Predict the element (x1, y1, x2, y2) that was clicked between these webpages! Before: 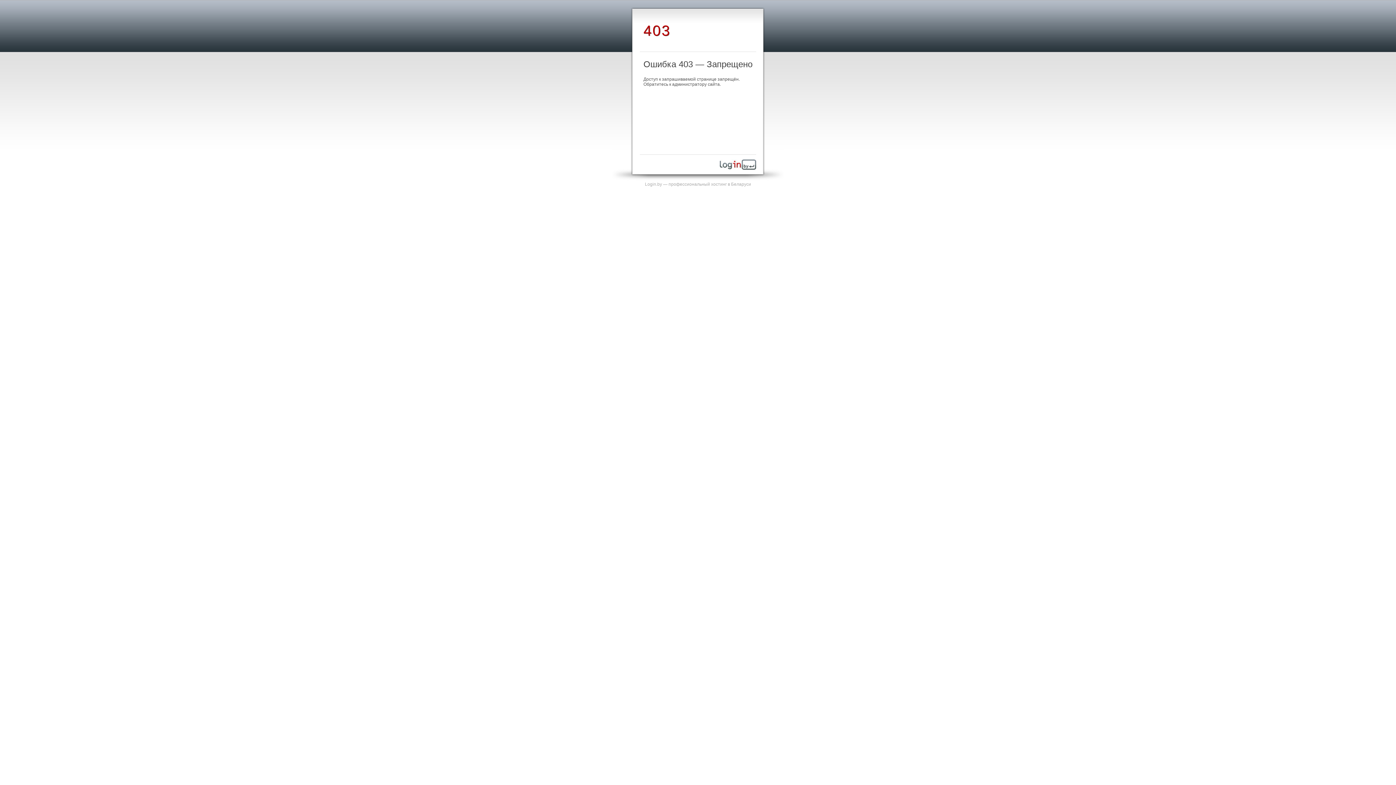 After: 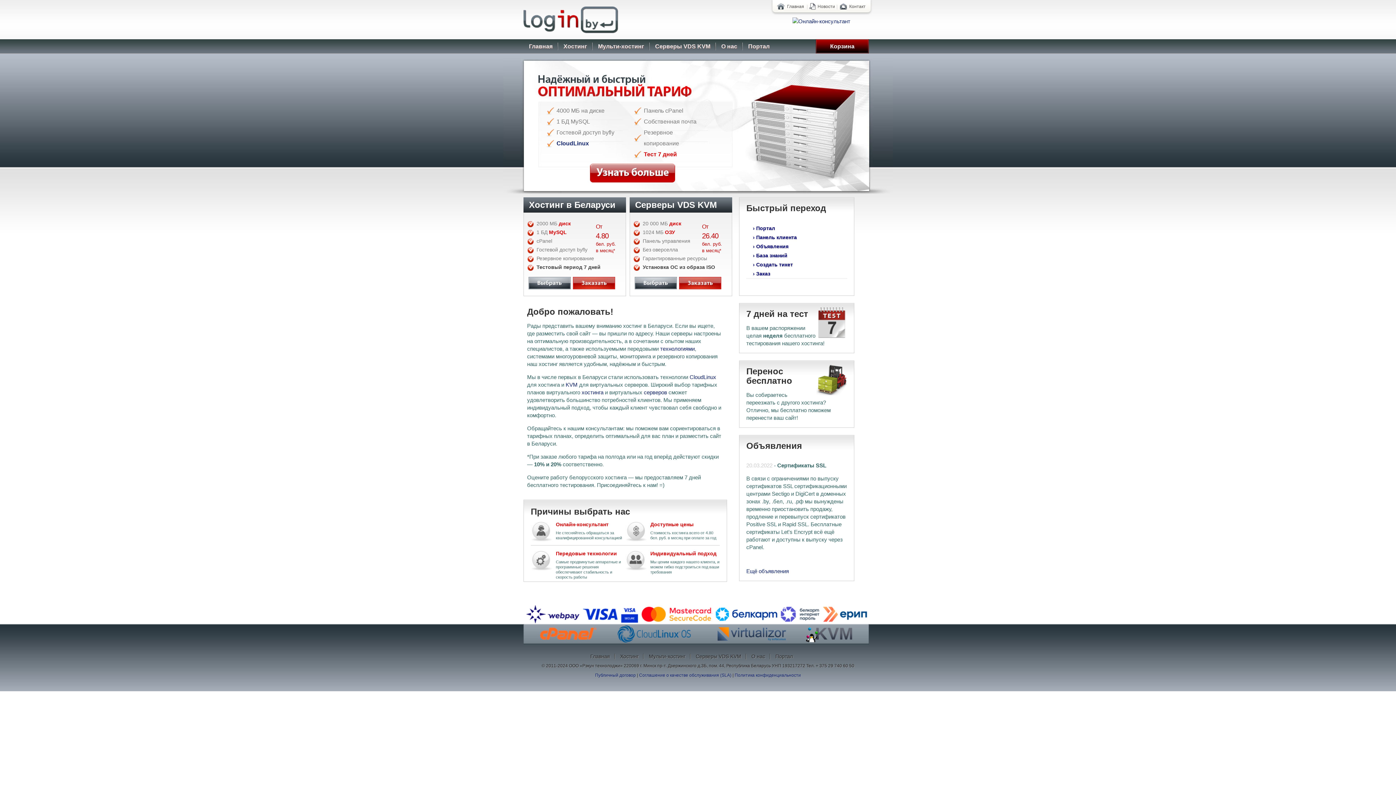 Action: label: Login.by — профессиональный хостинг в Беларуси bbox: (645, 181, 751, 186)